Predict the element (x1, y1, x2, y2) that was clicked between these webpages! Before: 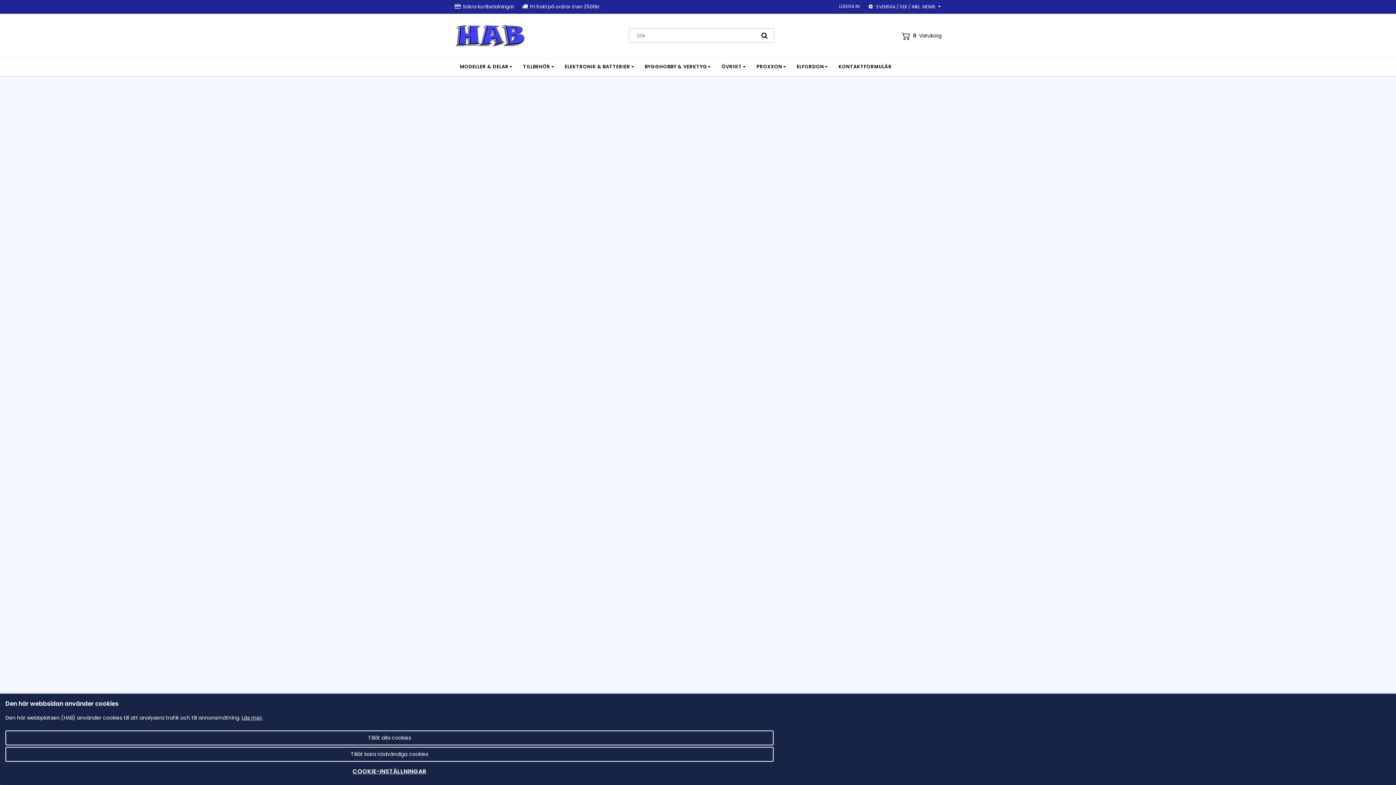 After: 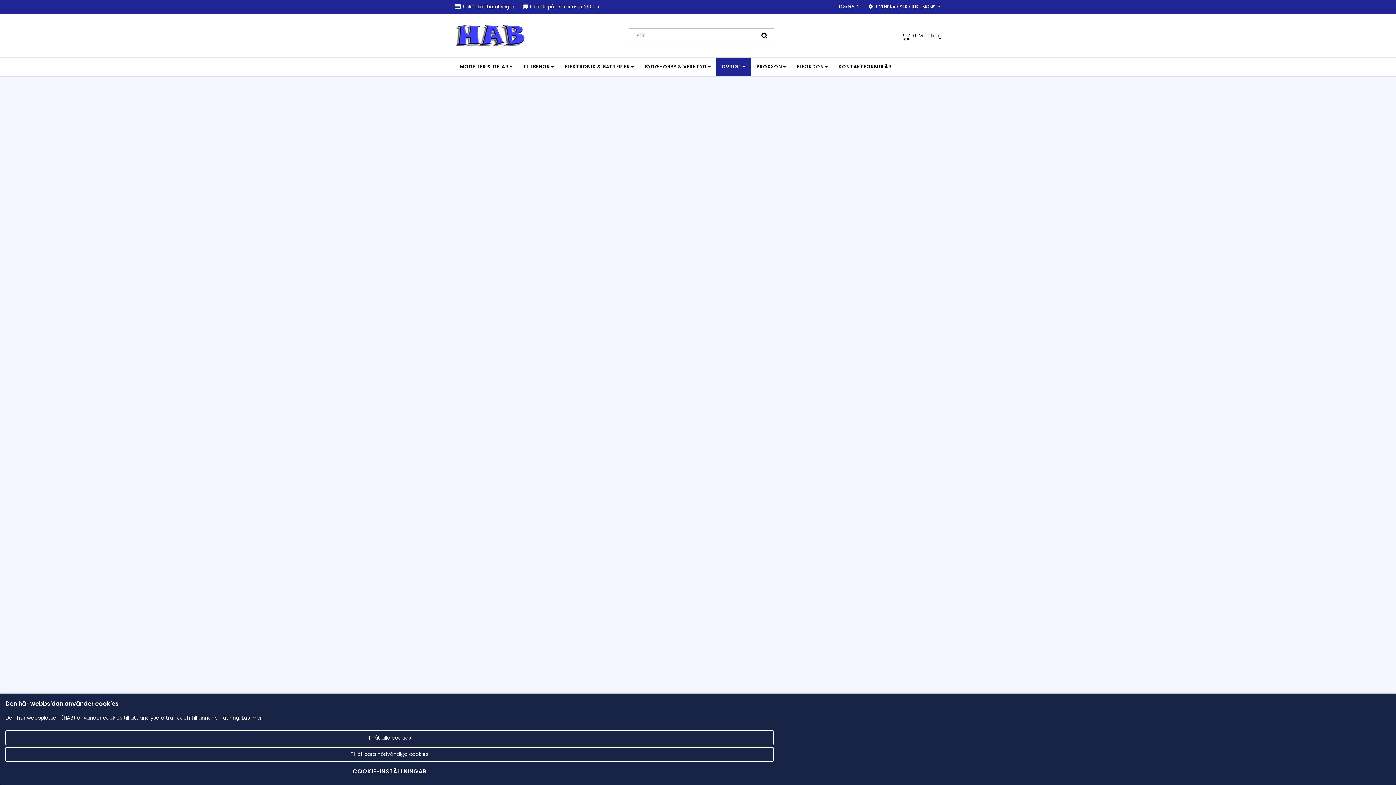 Action: bbox: (716, 57, 751, 76) label: ÖVRIGT